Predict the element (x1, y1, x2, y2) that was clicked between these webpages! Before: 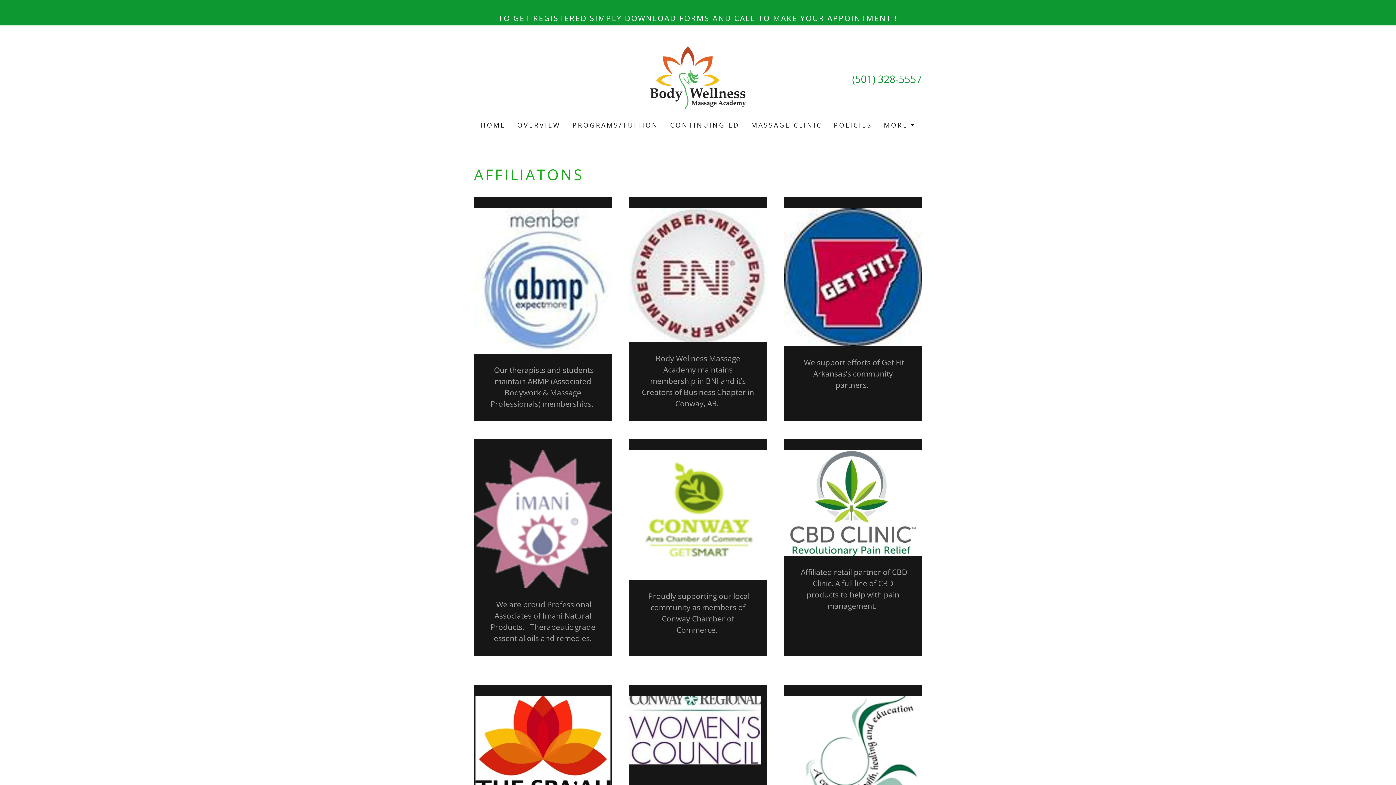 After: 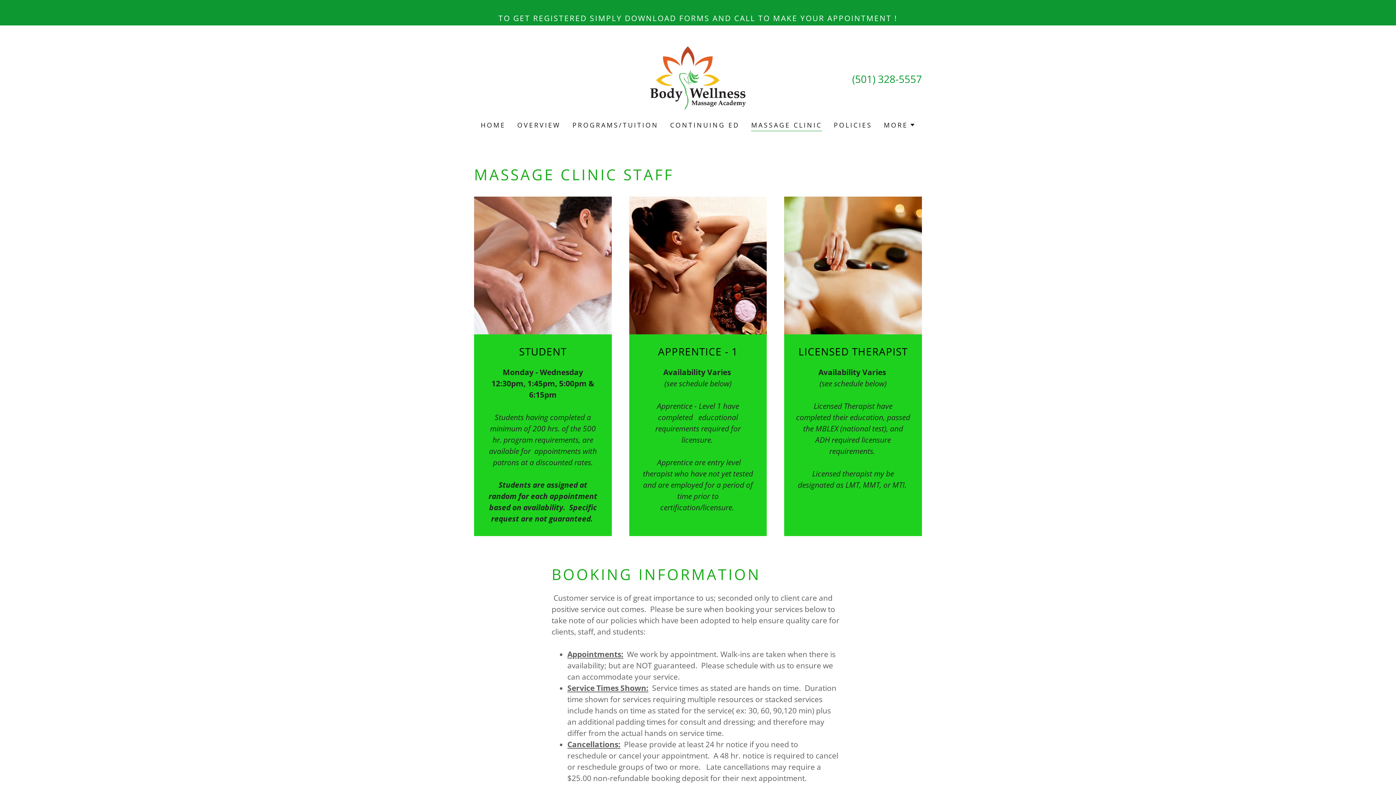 Action: bbox: (749, 118, 824, 131) label: MASSAGE CLINIC